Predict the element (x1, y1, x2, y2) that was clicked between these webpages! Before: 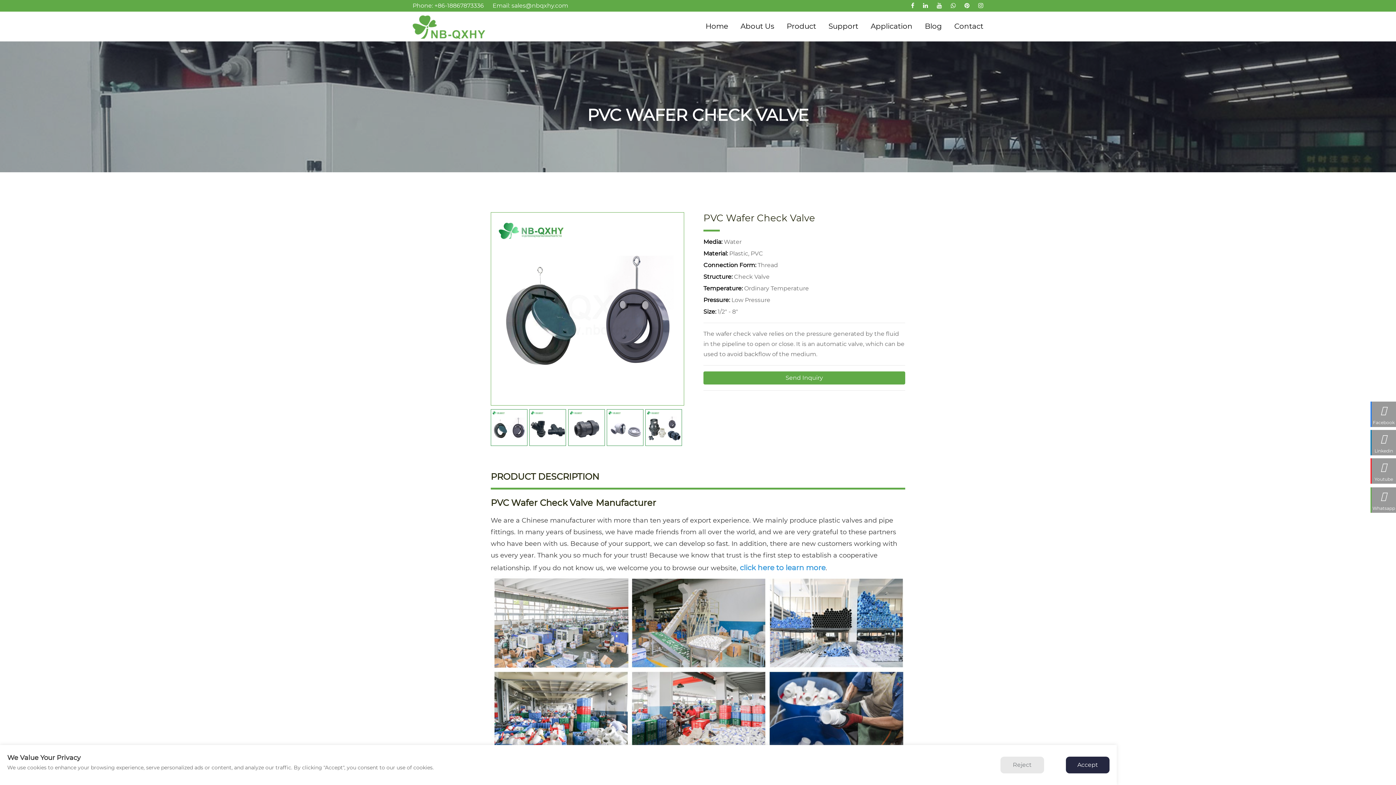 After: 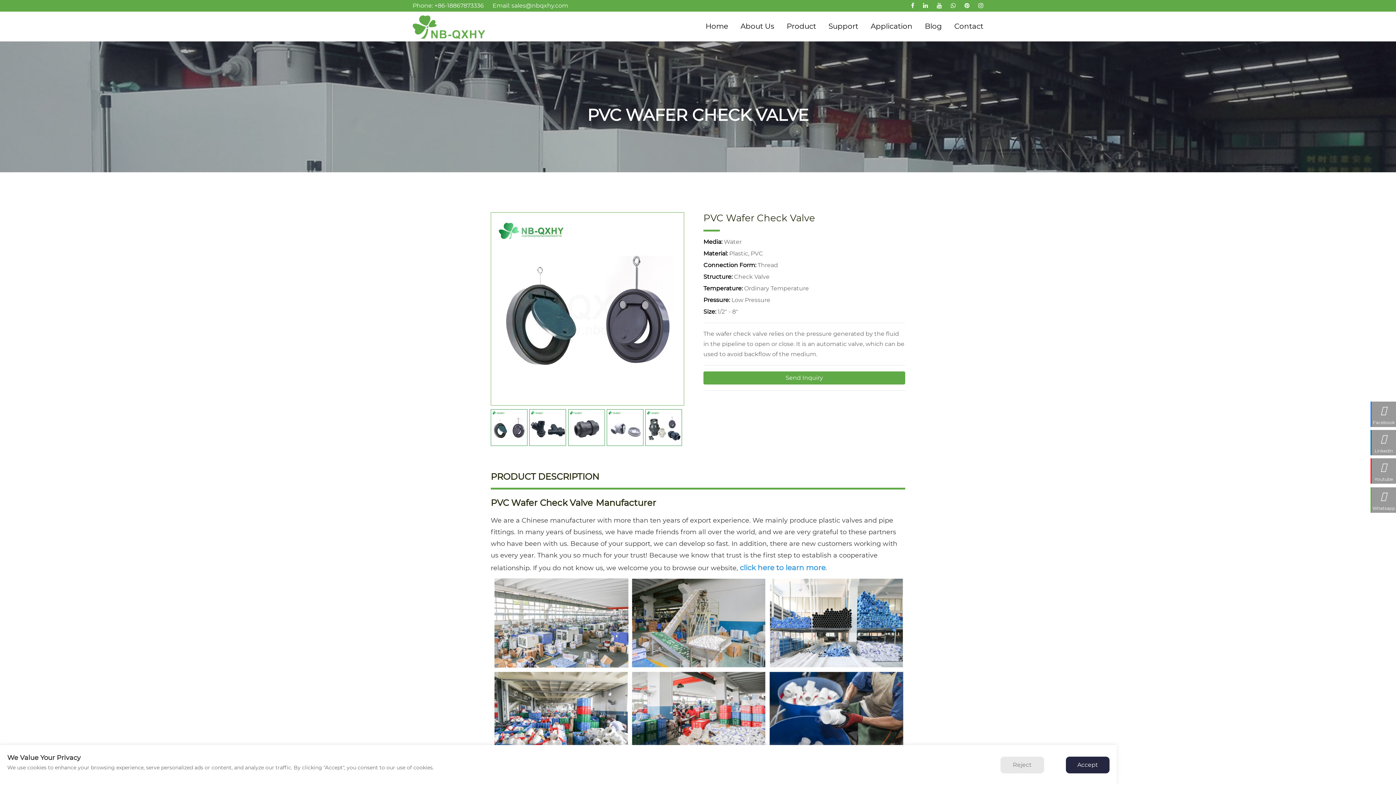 Action: bbox: (744, 285, 809, 292) label: Ordinary Temperature